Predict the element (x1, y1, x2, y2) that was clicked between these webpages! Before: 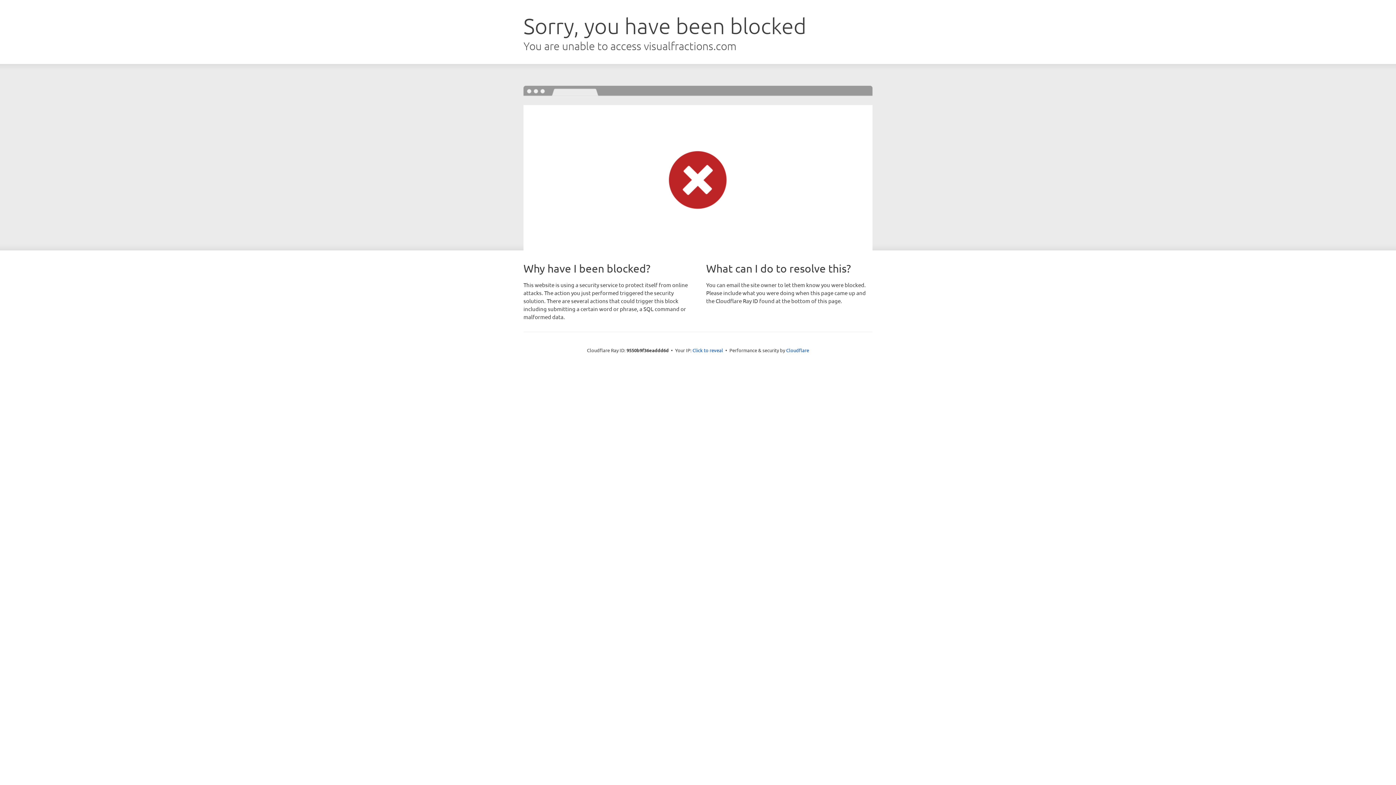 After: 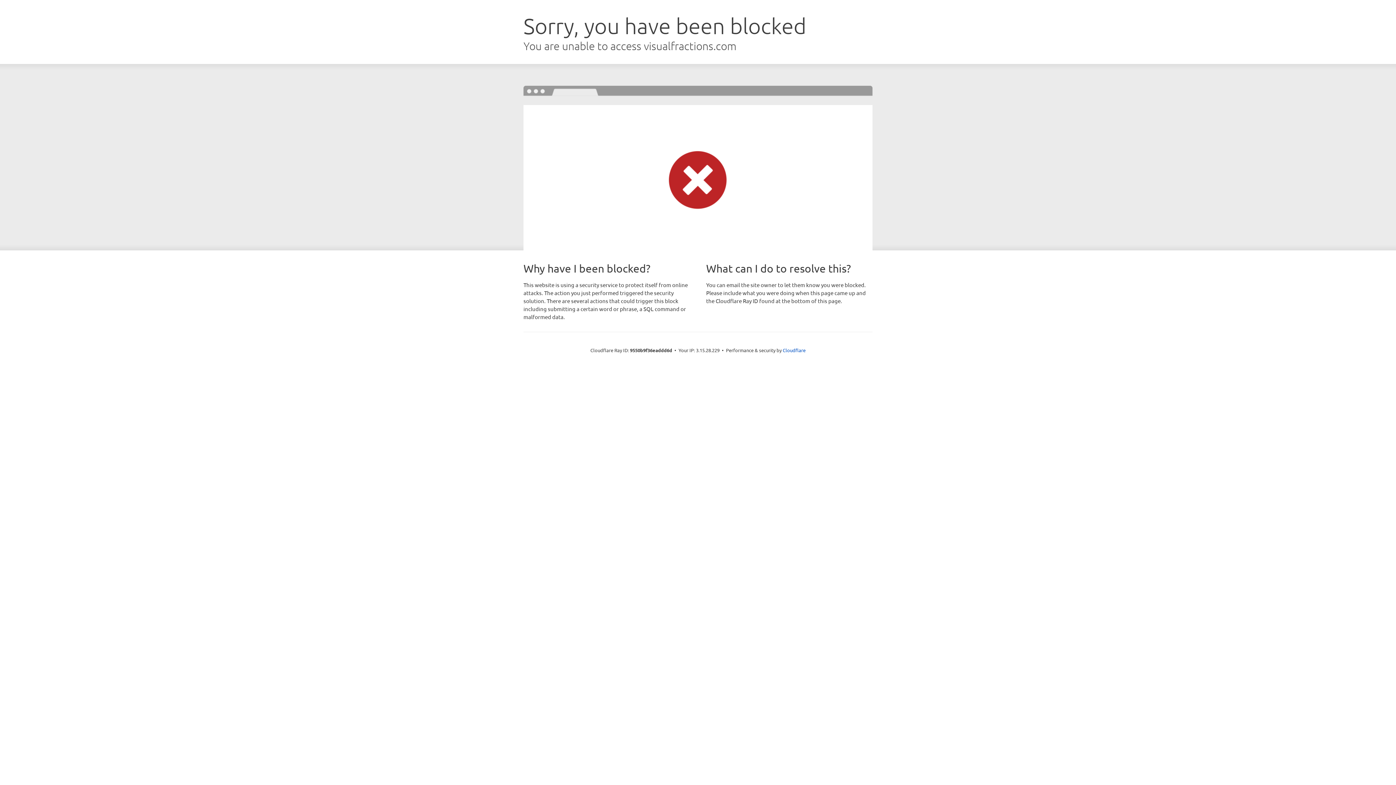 Action: bbox: (692, 346, 723, 353) label: Click to reveal